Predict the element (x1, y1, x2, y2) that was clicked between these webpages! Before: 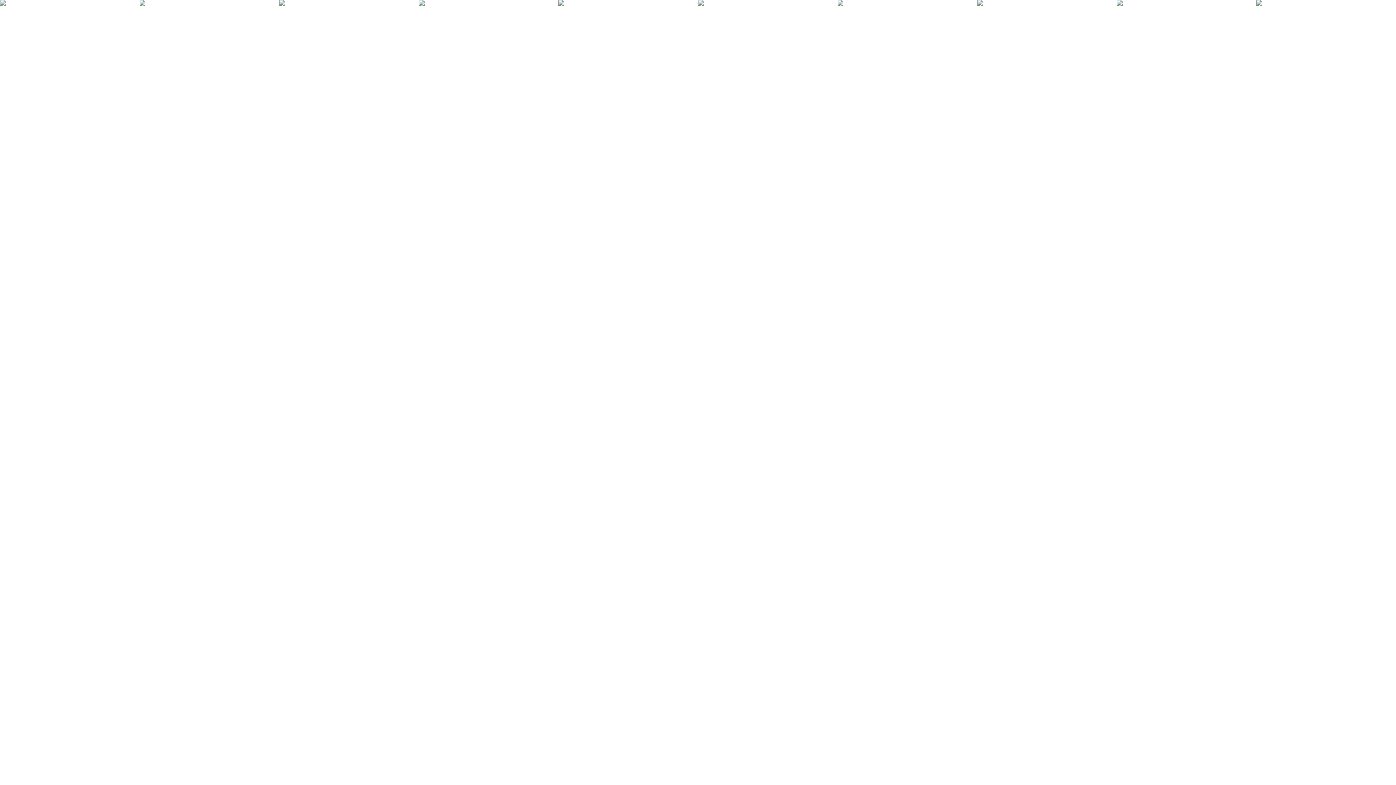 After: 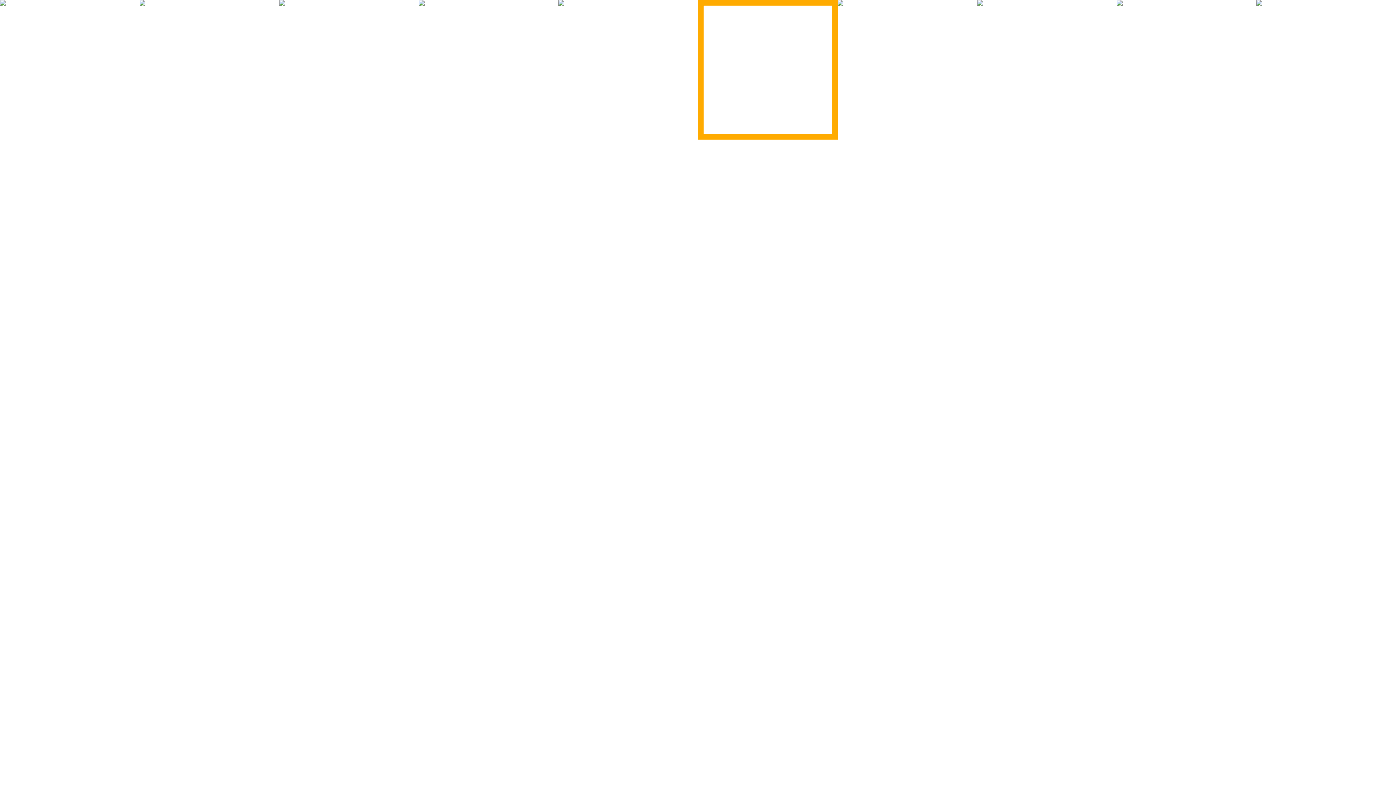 Action: bbox: (698, 0, 837, 139)